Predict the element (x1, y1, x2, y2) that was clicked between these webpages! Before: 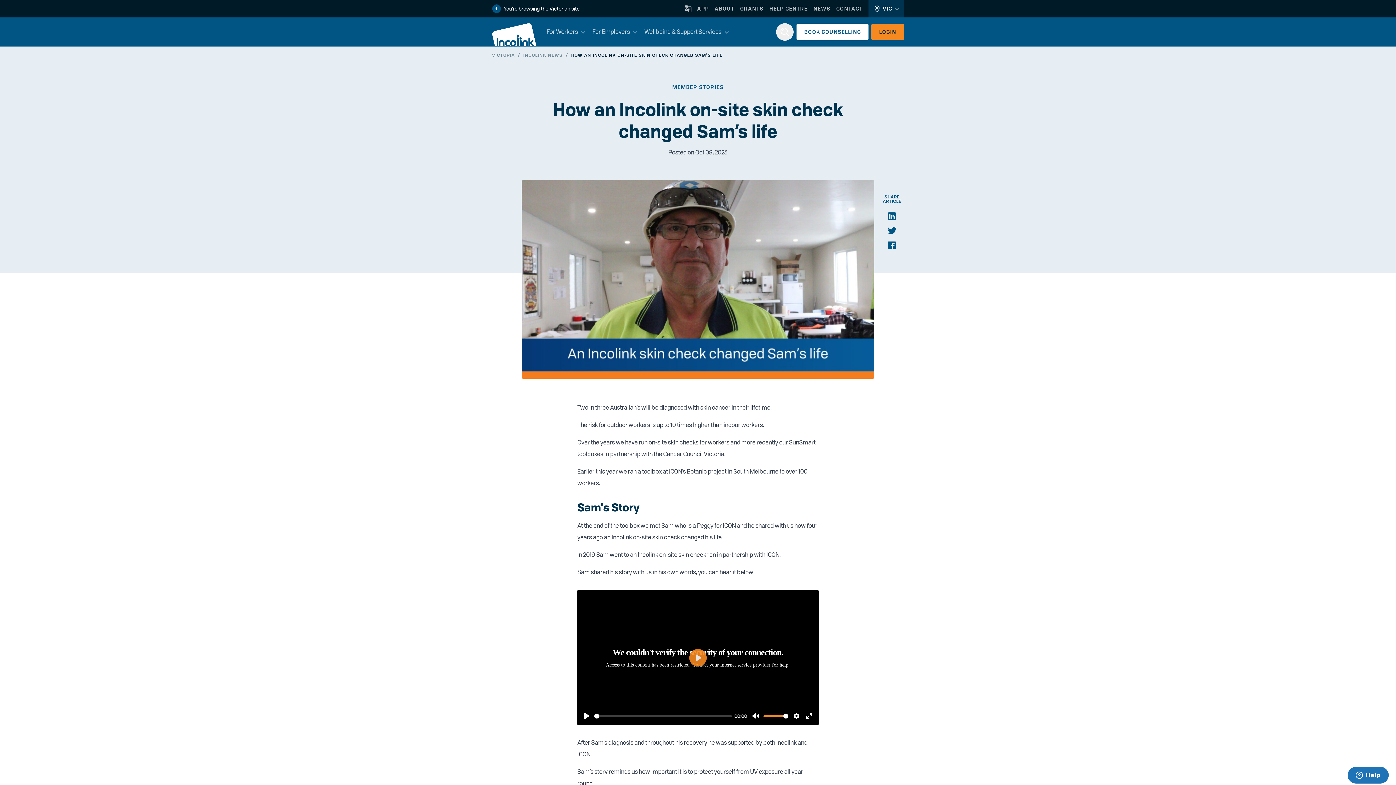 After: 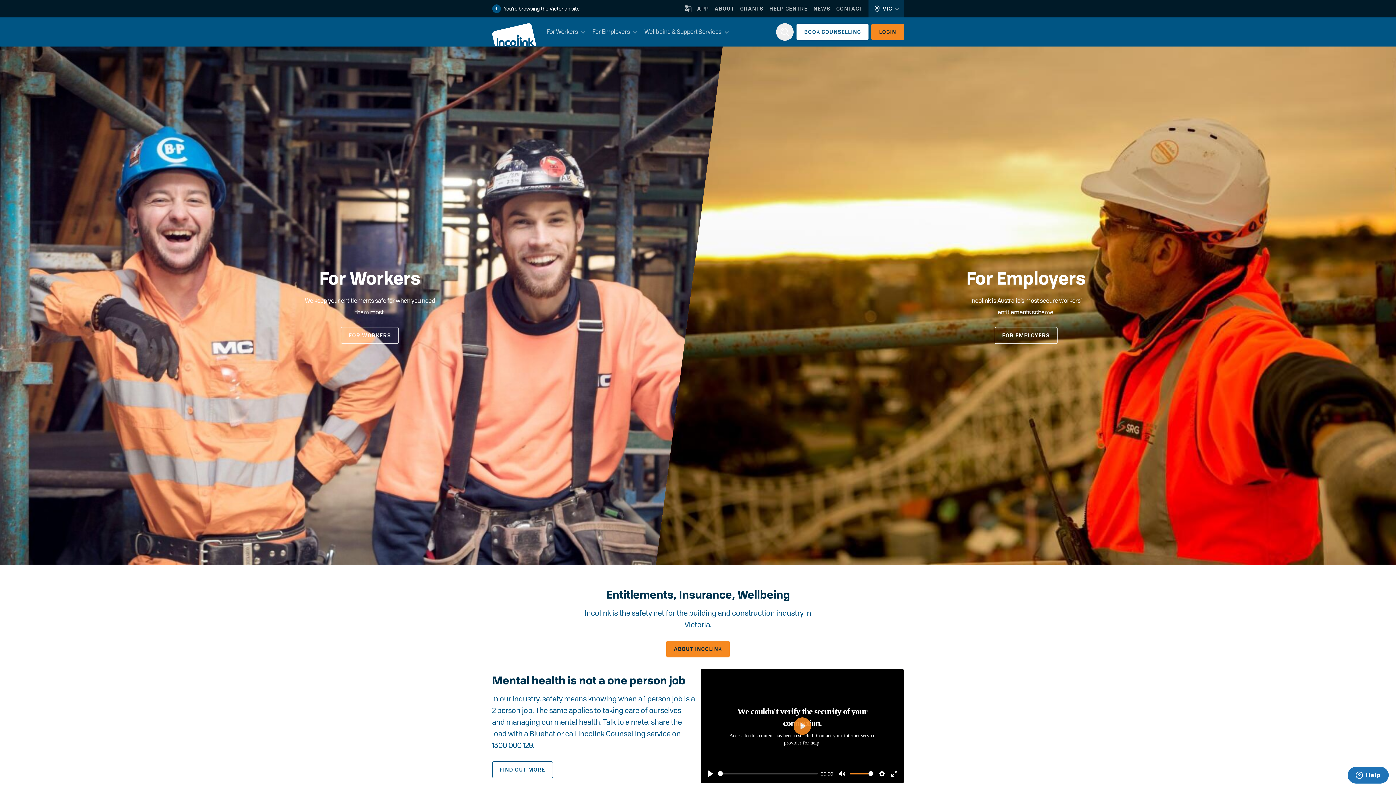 Action: bbox: (492, 52, 514, 58) label: VICTORIA